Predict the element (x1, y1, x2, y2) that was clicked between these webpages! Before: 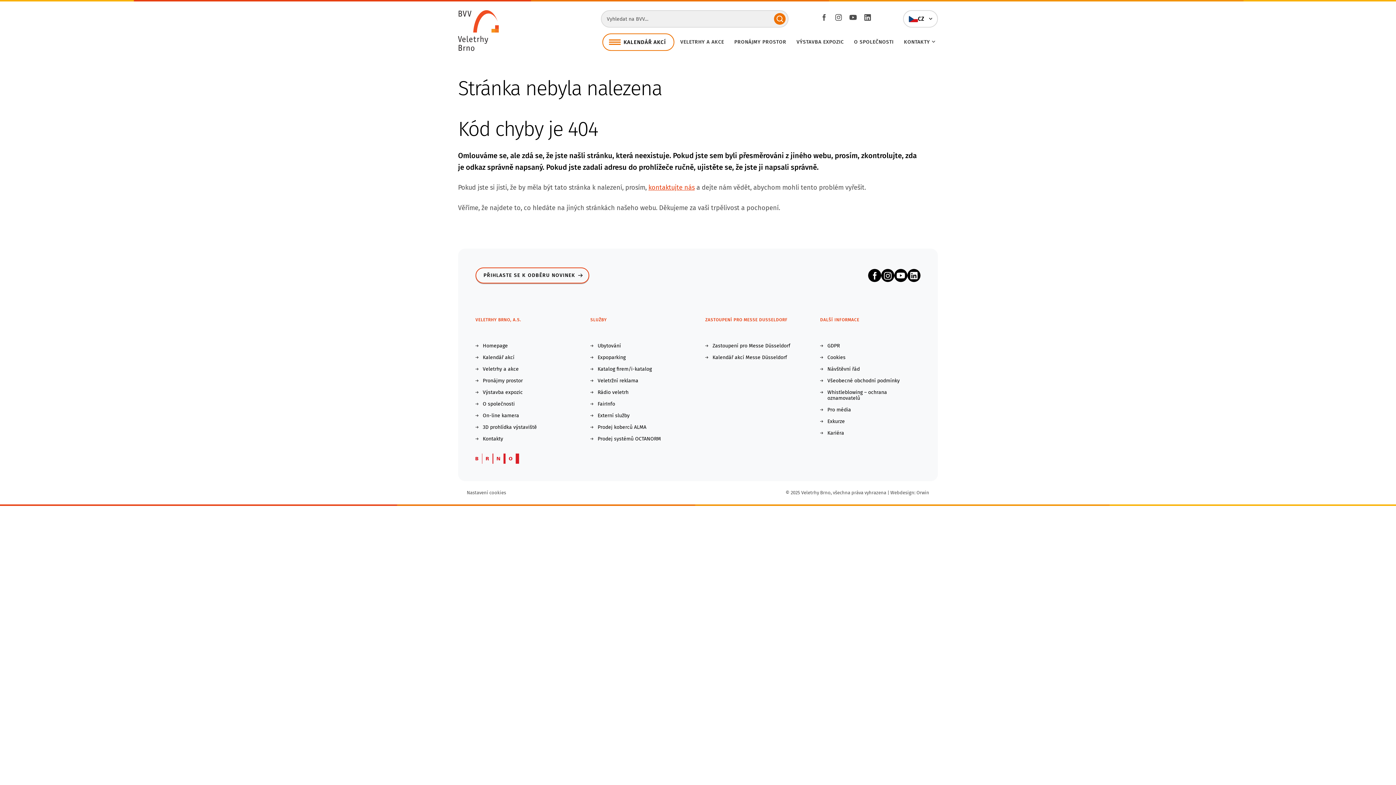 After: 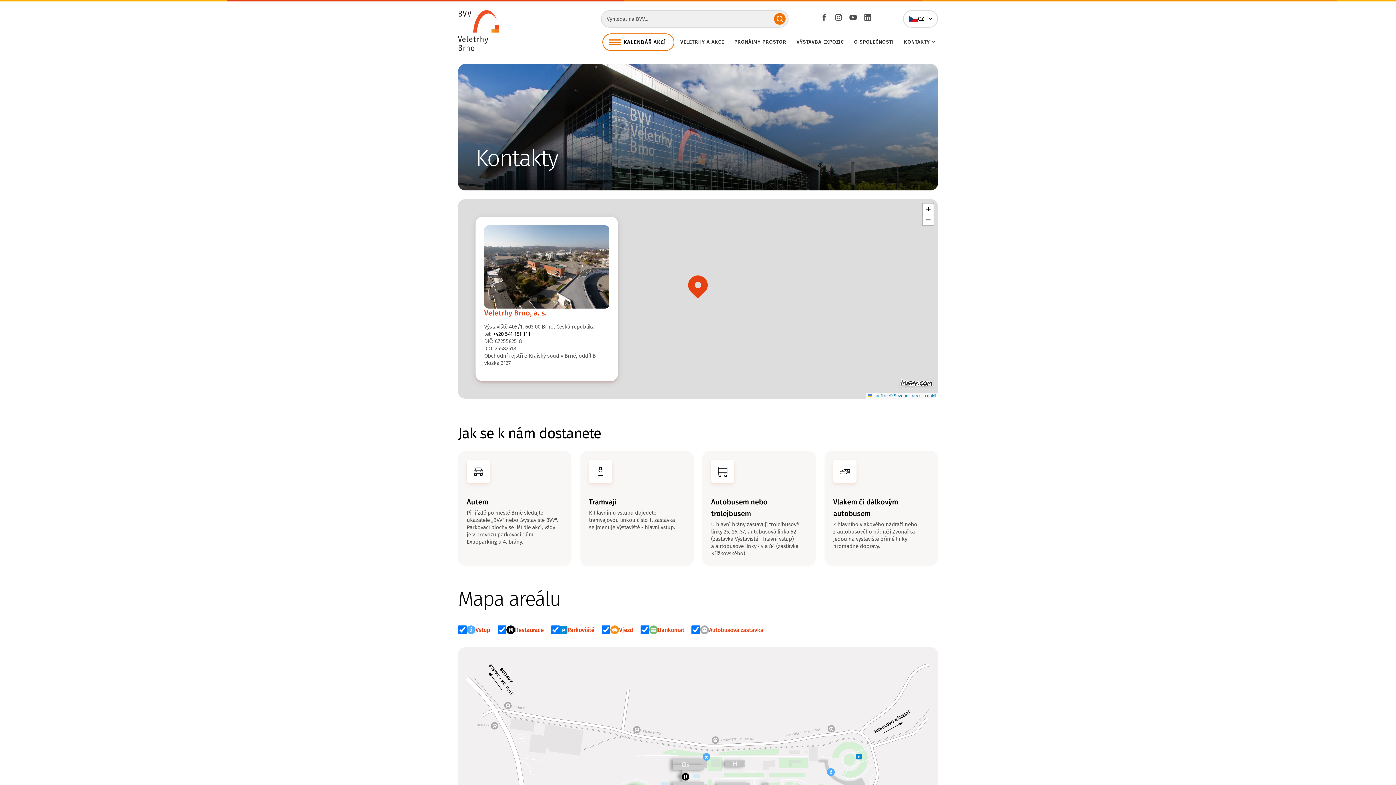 Action: bbox: (648, 183, 694, 191) label: kontaktujte nás